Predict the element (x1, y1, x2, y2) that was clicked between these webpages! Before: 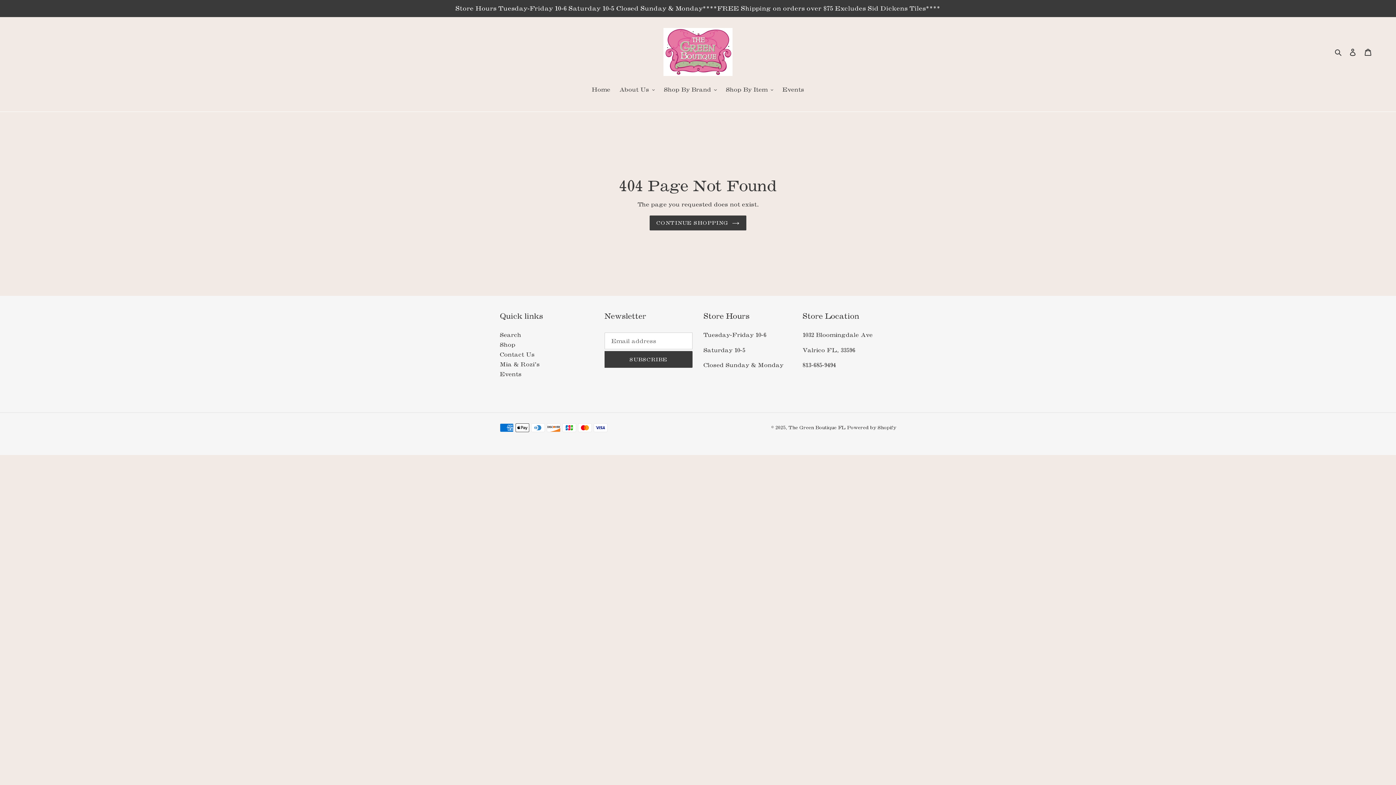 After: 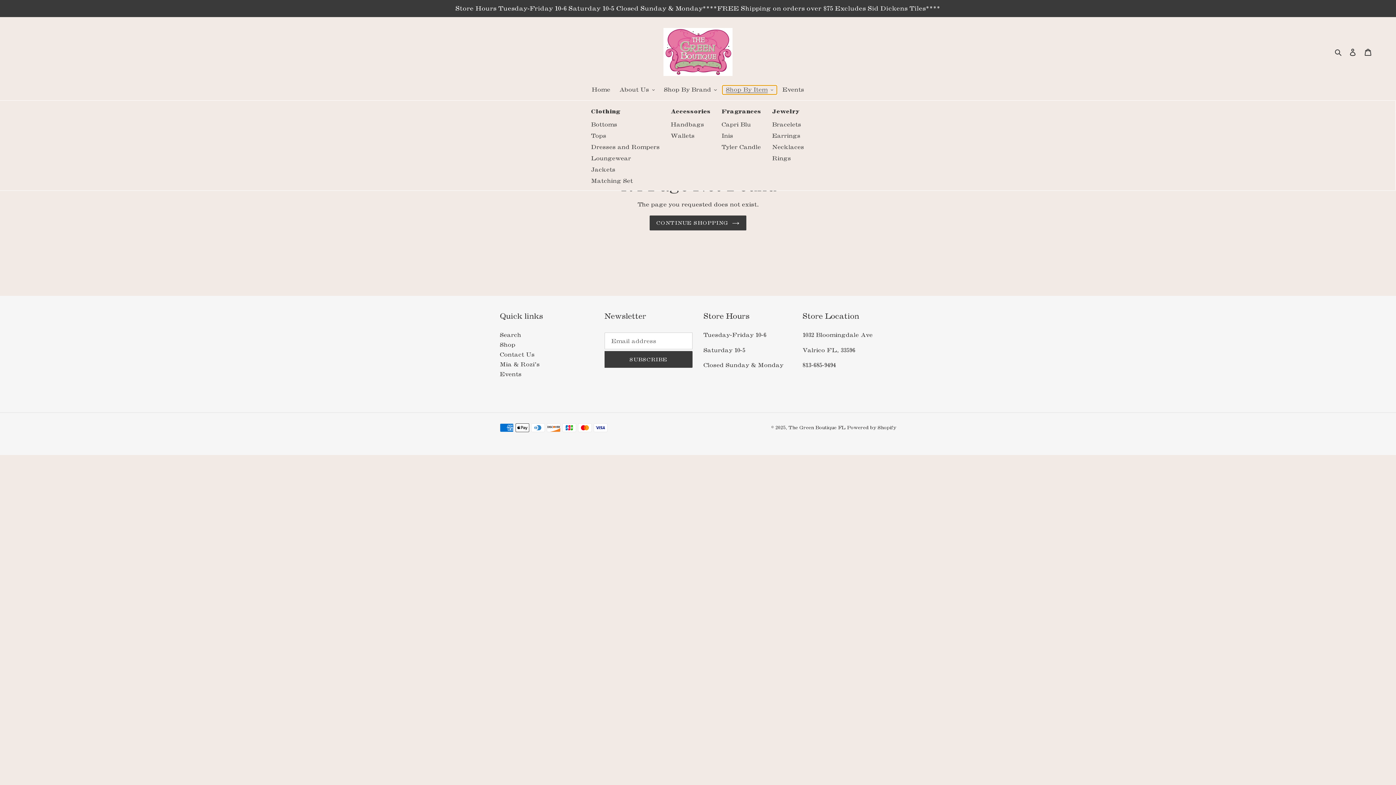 Action: label: Shop By Item bbox: (722, 85, 777, 94)